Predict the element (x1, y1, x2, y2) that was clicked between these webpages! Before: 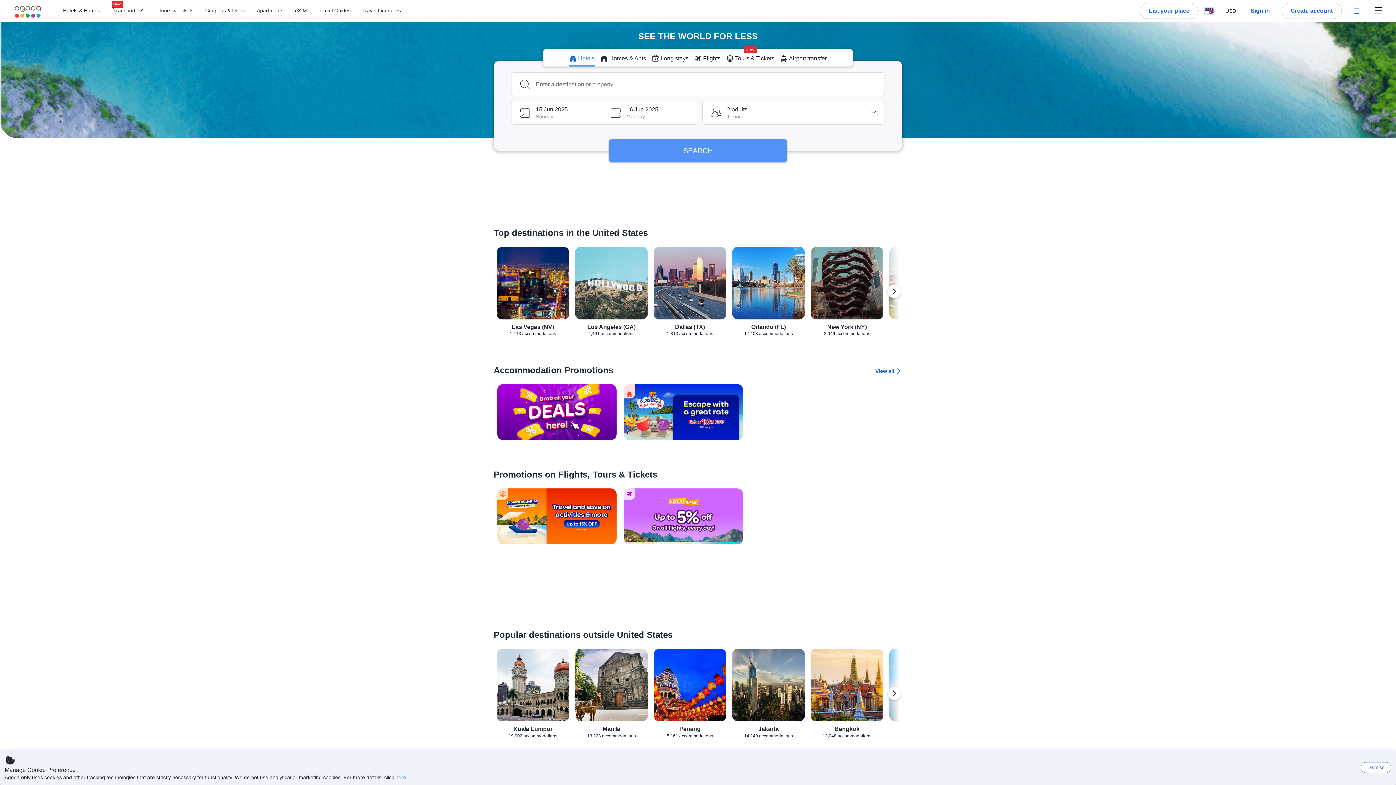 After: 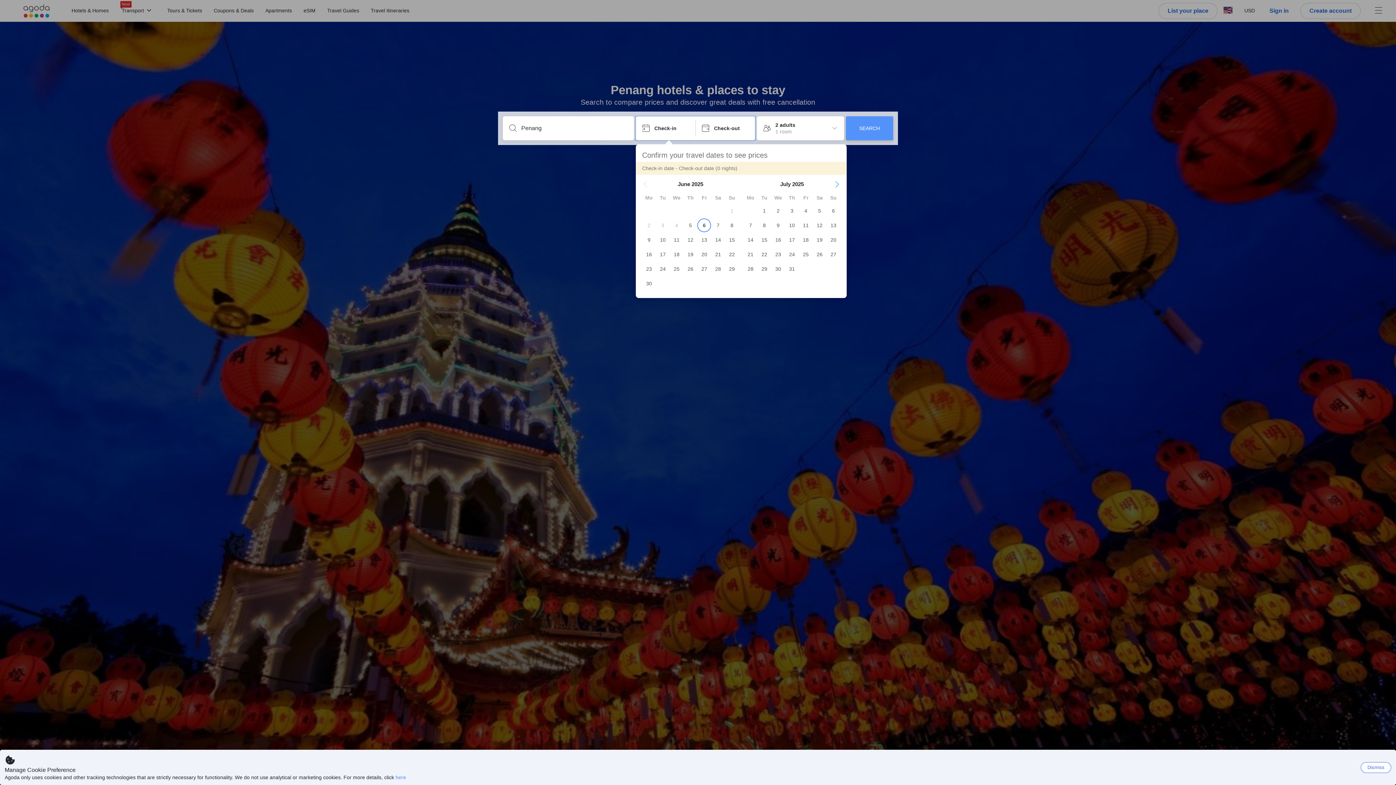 Action: label: Penang
5,161 accommodations bbox: (653, 649, 726, 738)